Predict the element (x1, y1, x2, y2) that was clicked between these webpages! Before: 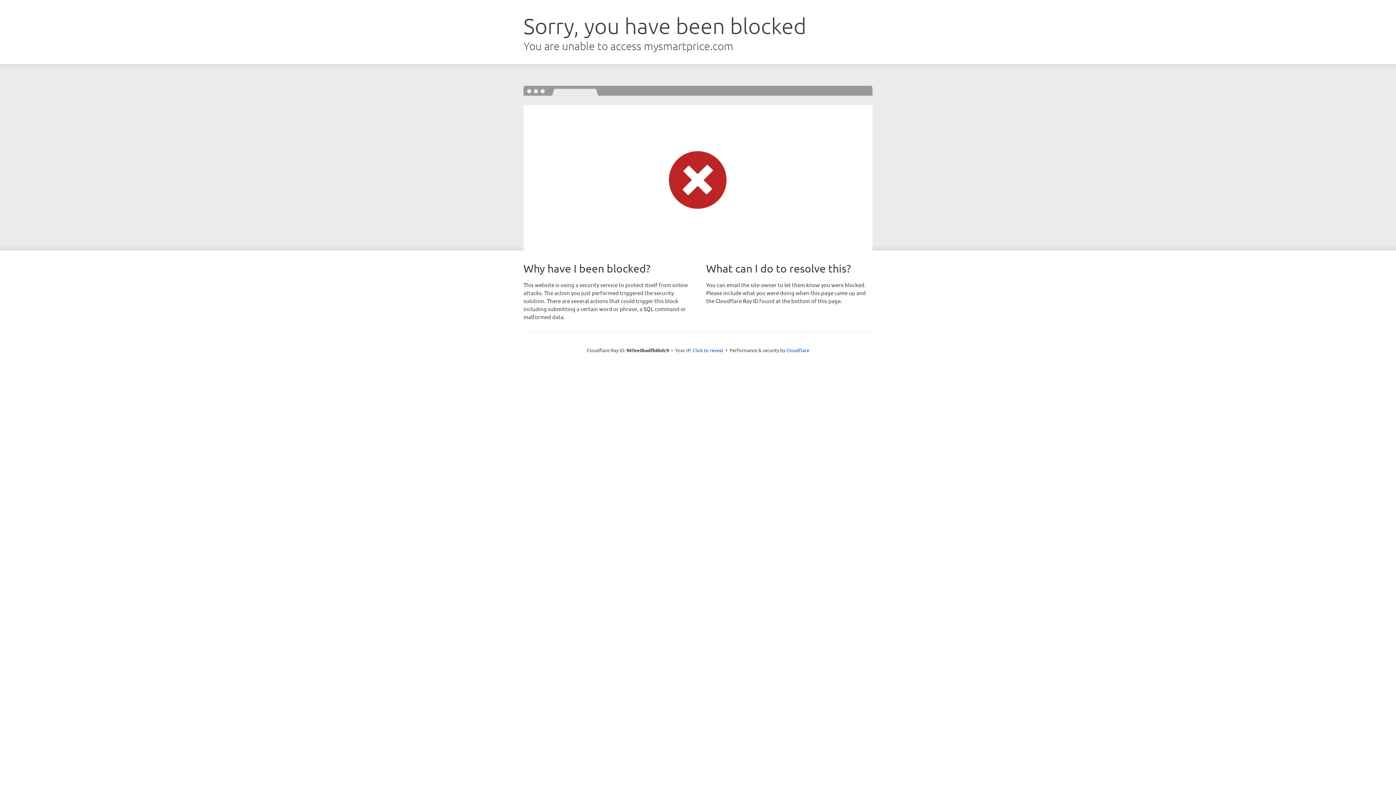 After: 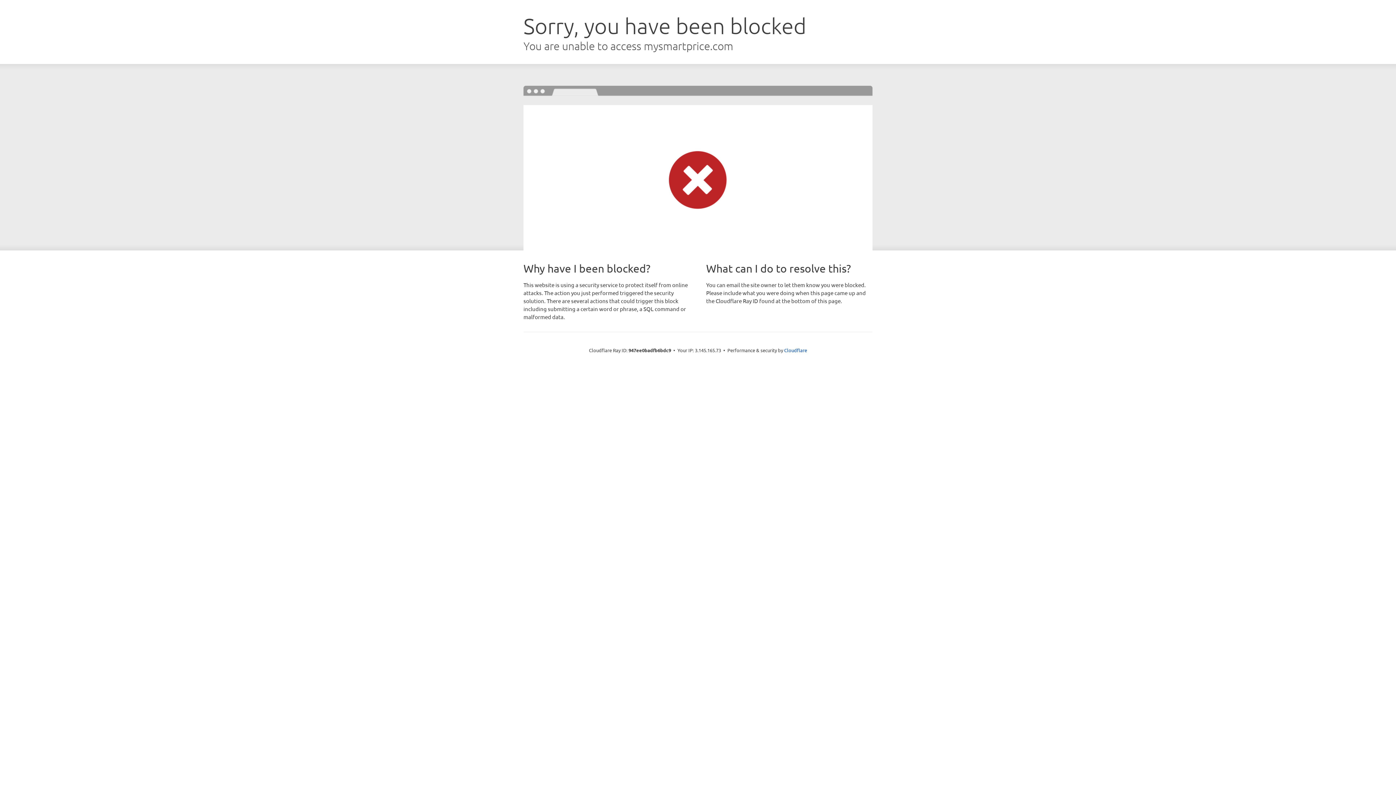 Action: bbox: (692, 346, 723, 353) label: Click to reveal